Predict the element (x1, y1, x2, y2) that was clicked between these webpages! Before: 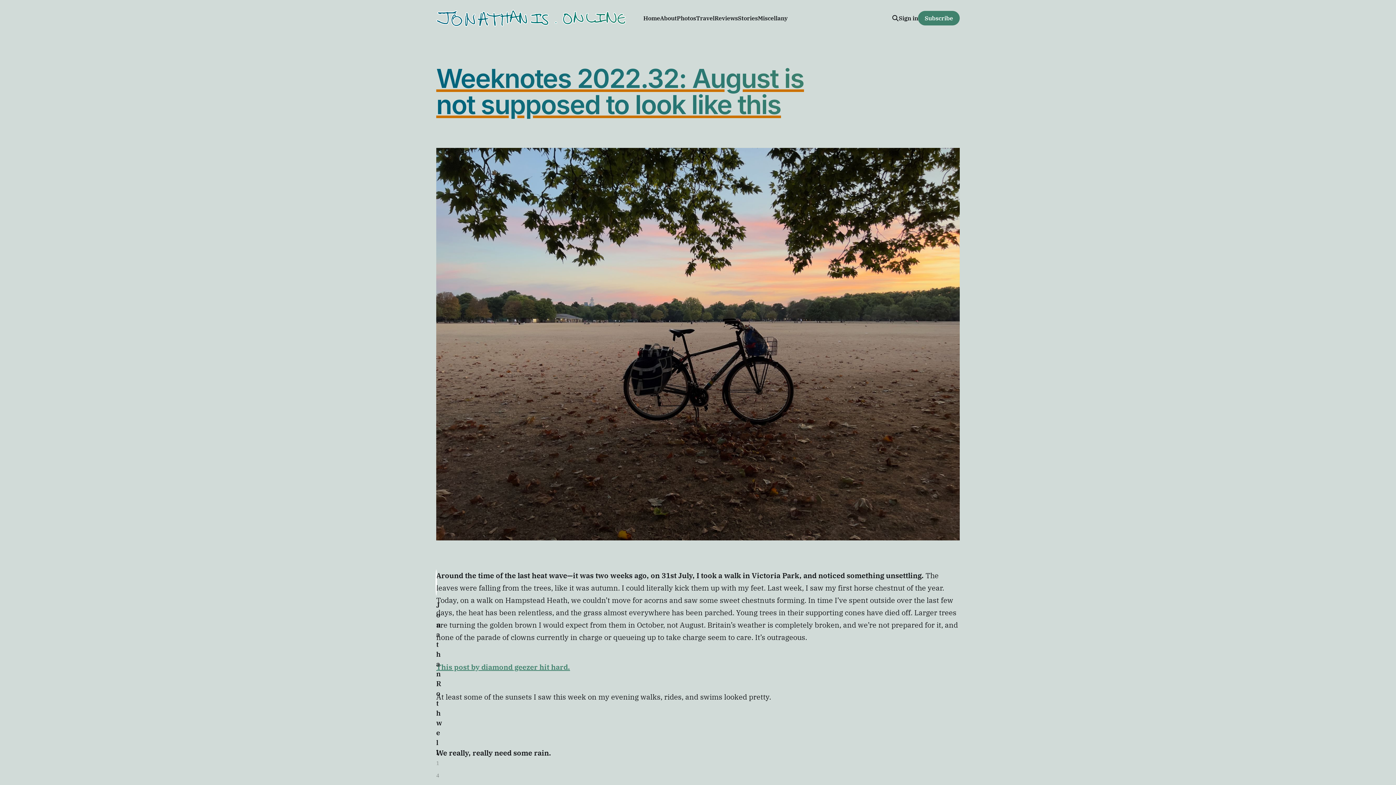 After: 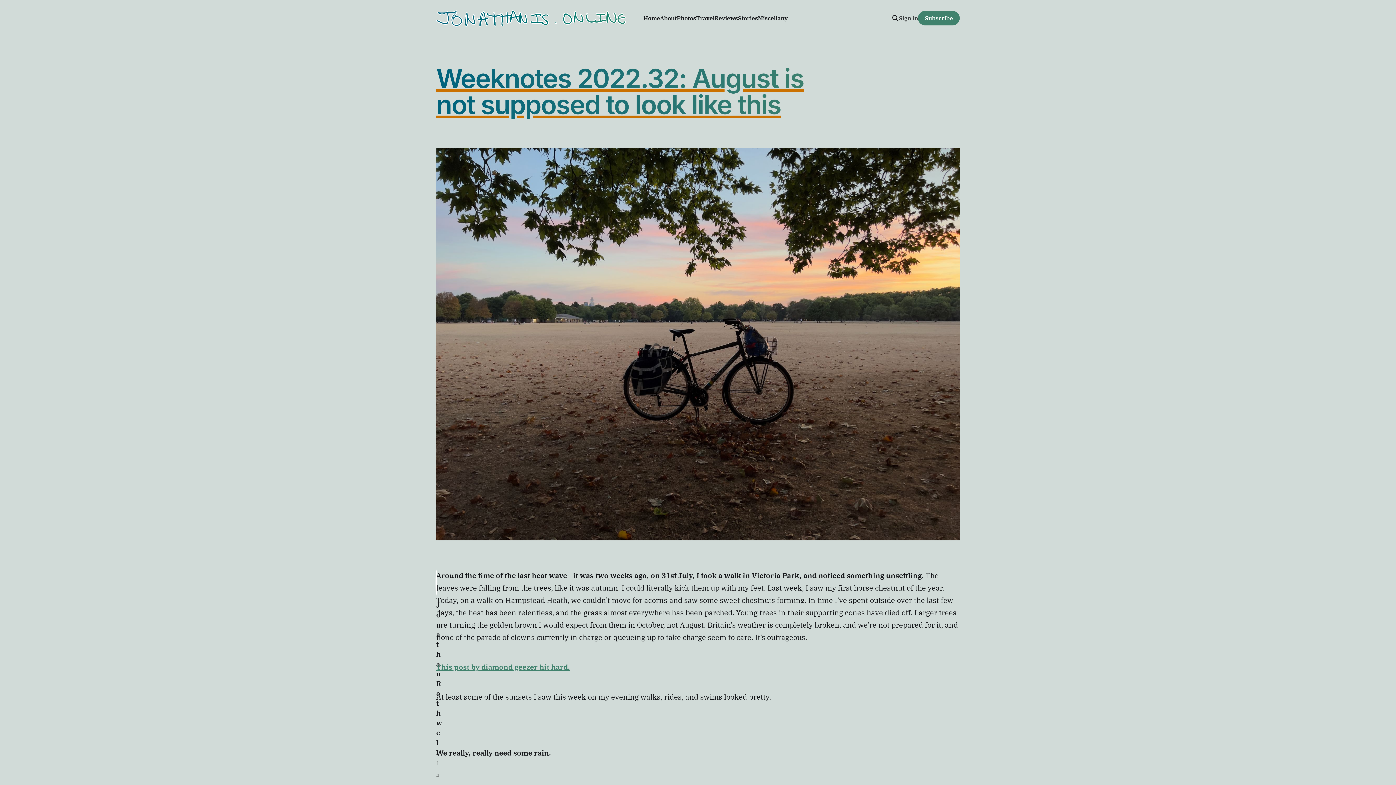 Action: label: Sign in bbox: (898, 13, 918, 22)